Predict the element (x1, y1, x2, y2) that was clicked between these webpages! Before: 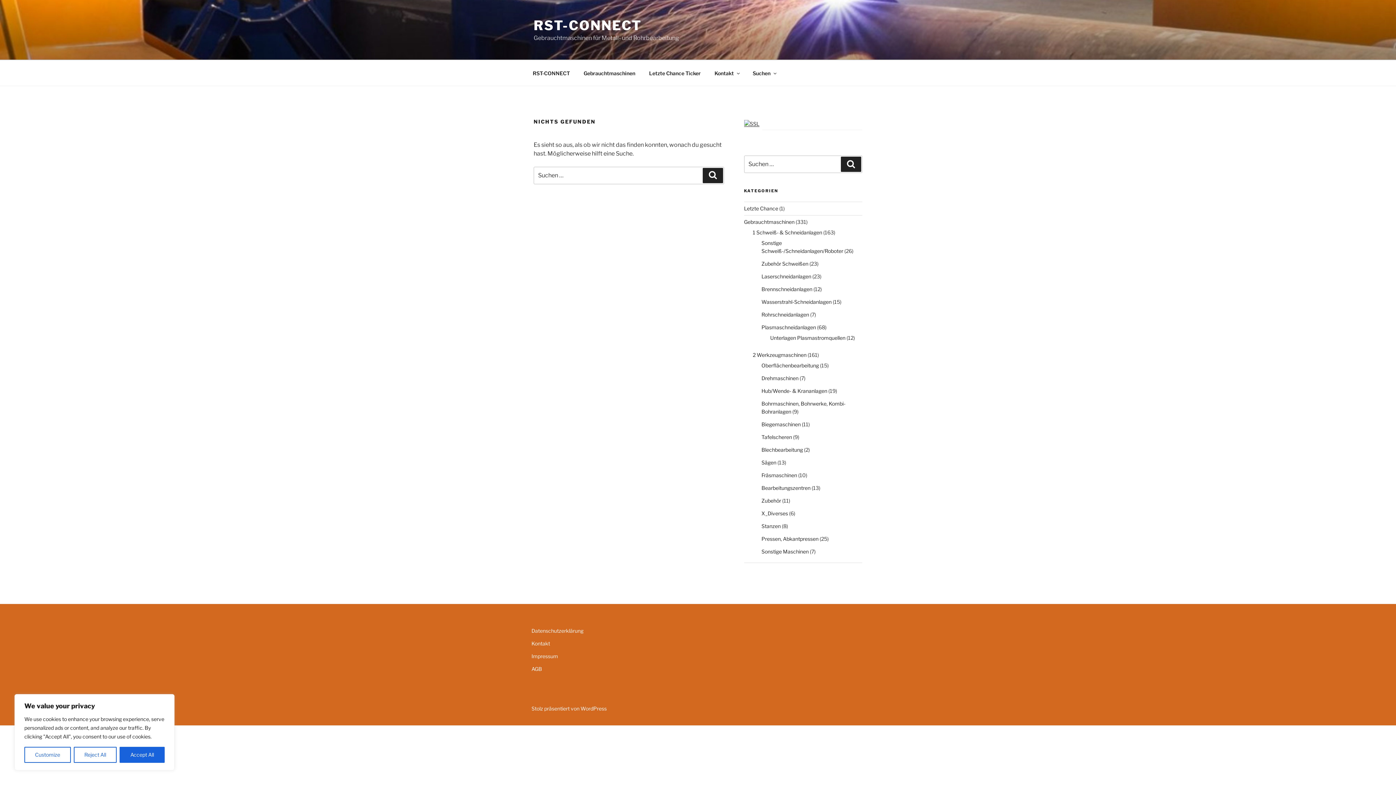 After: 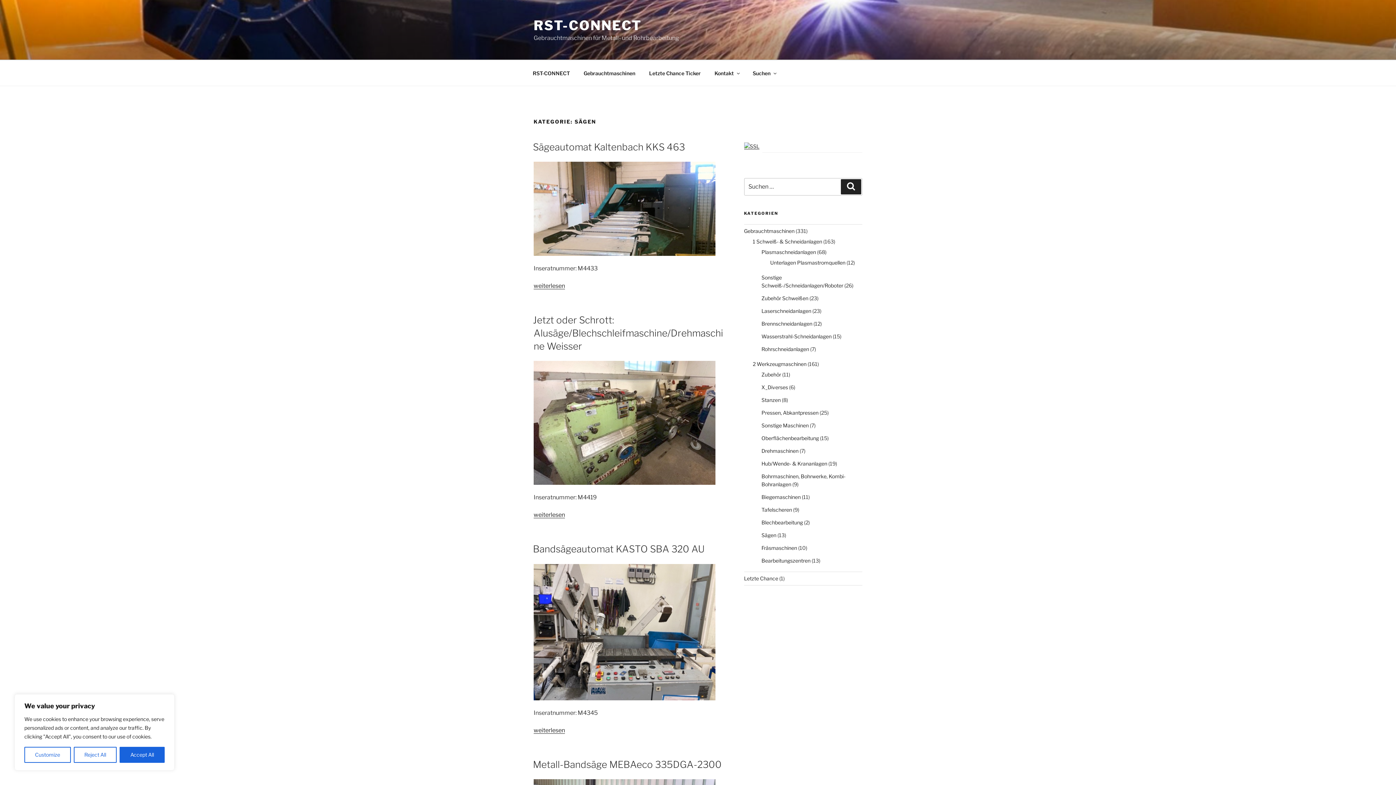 Action: label: Sägen bbox: (761, 459, 776, 465)